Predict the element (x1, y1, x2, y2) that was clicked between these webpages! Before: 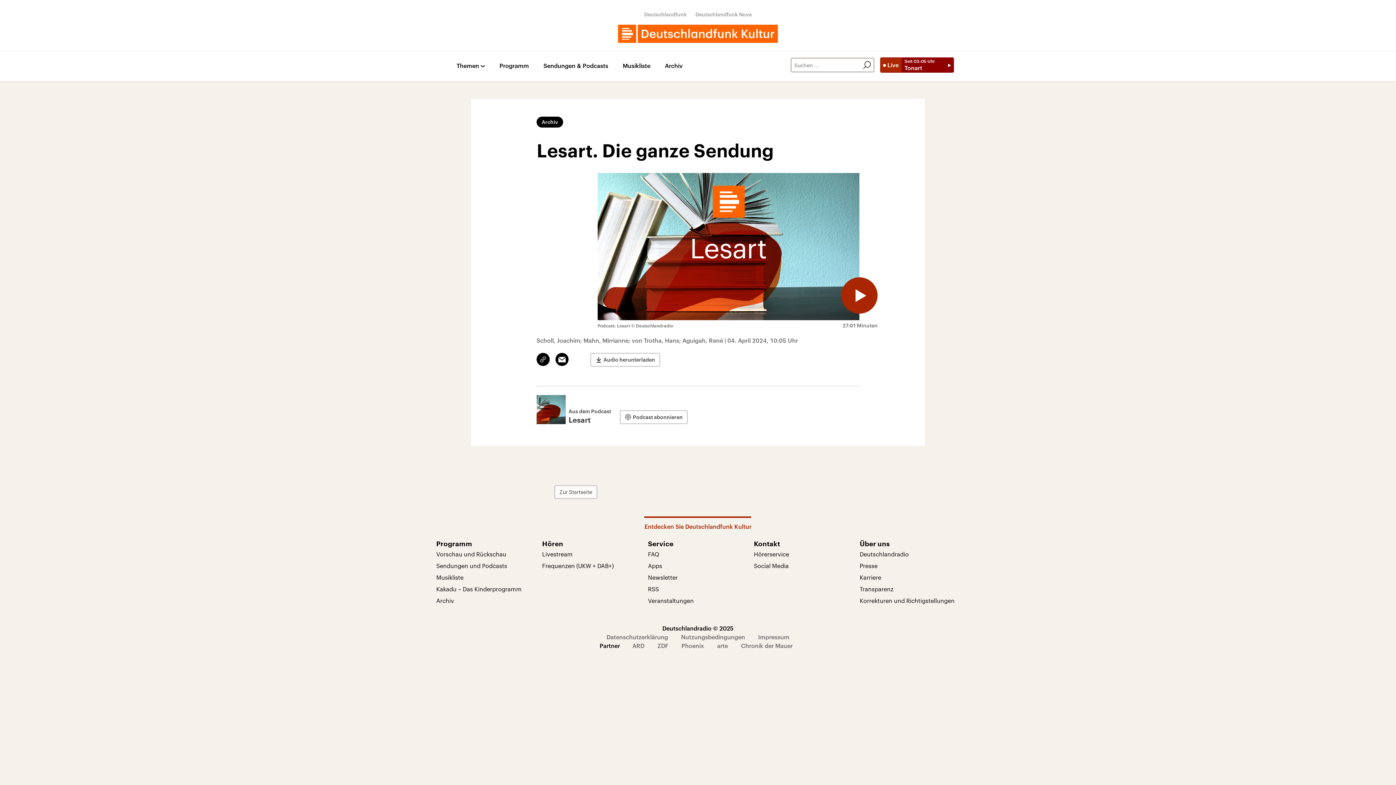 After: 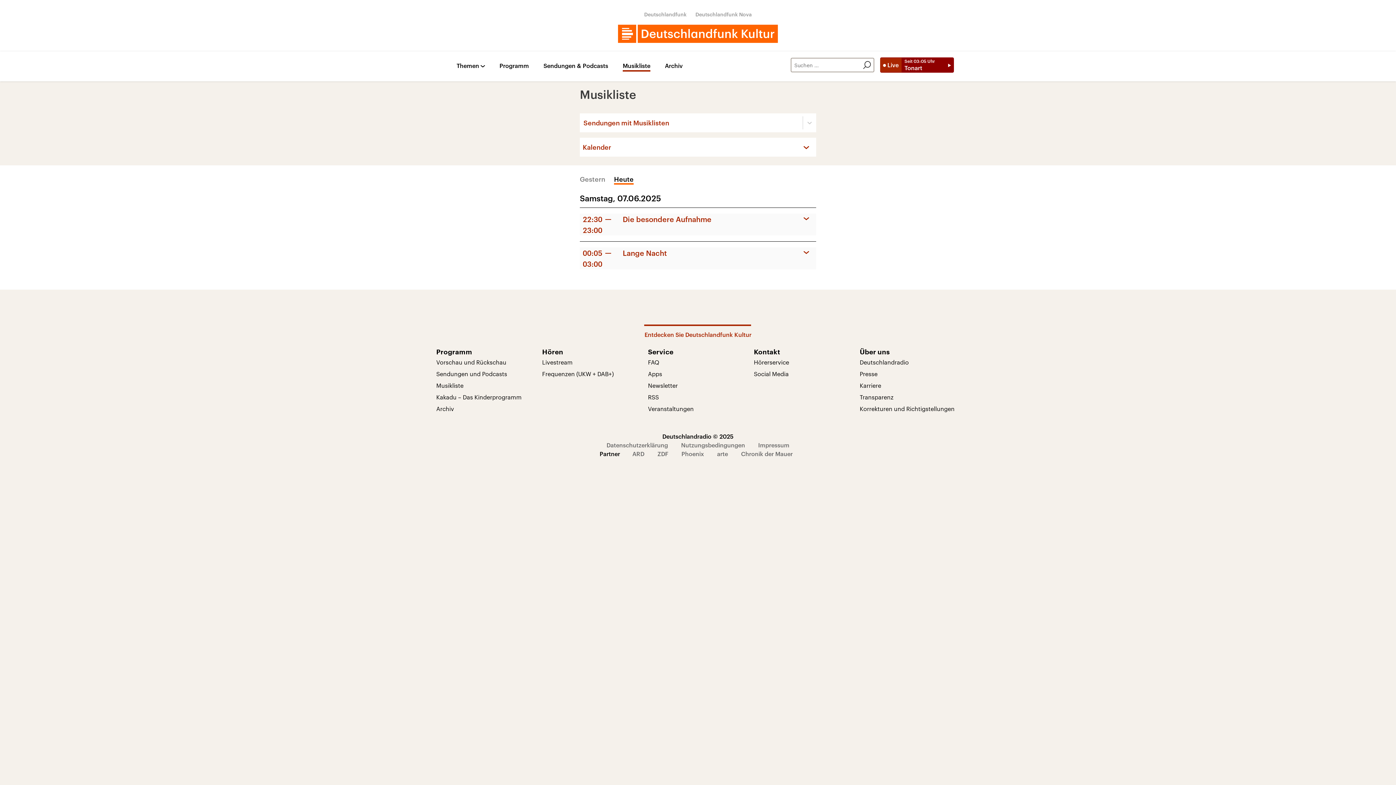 Action: bbox: (622, 62, 650, 71) label: Musikliste